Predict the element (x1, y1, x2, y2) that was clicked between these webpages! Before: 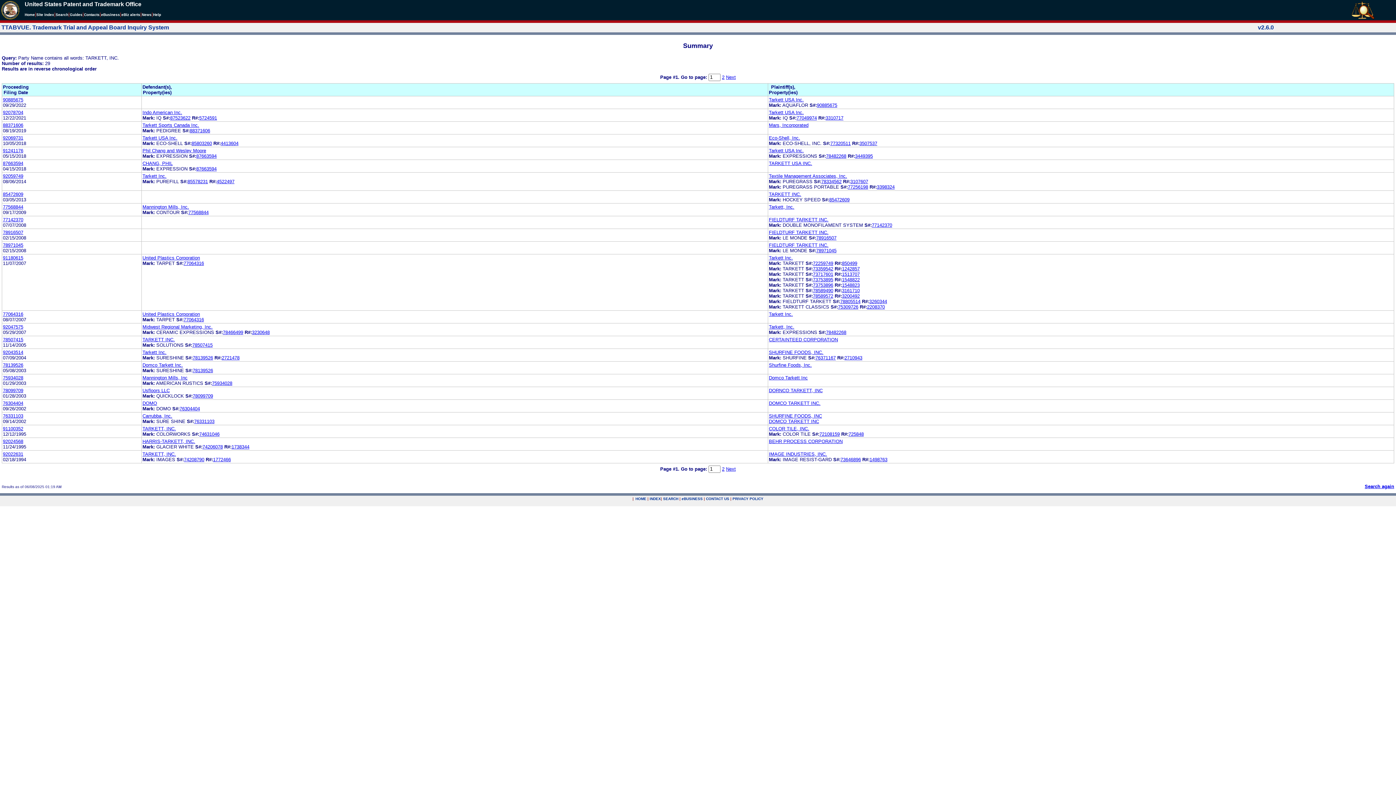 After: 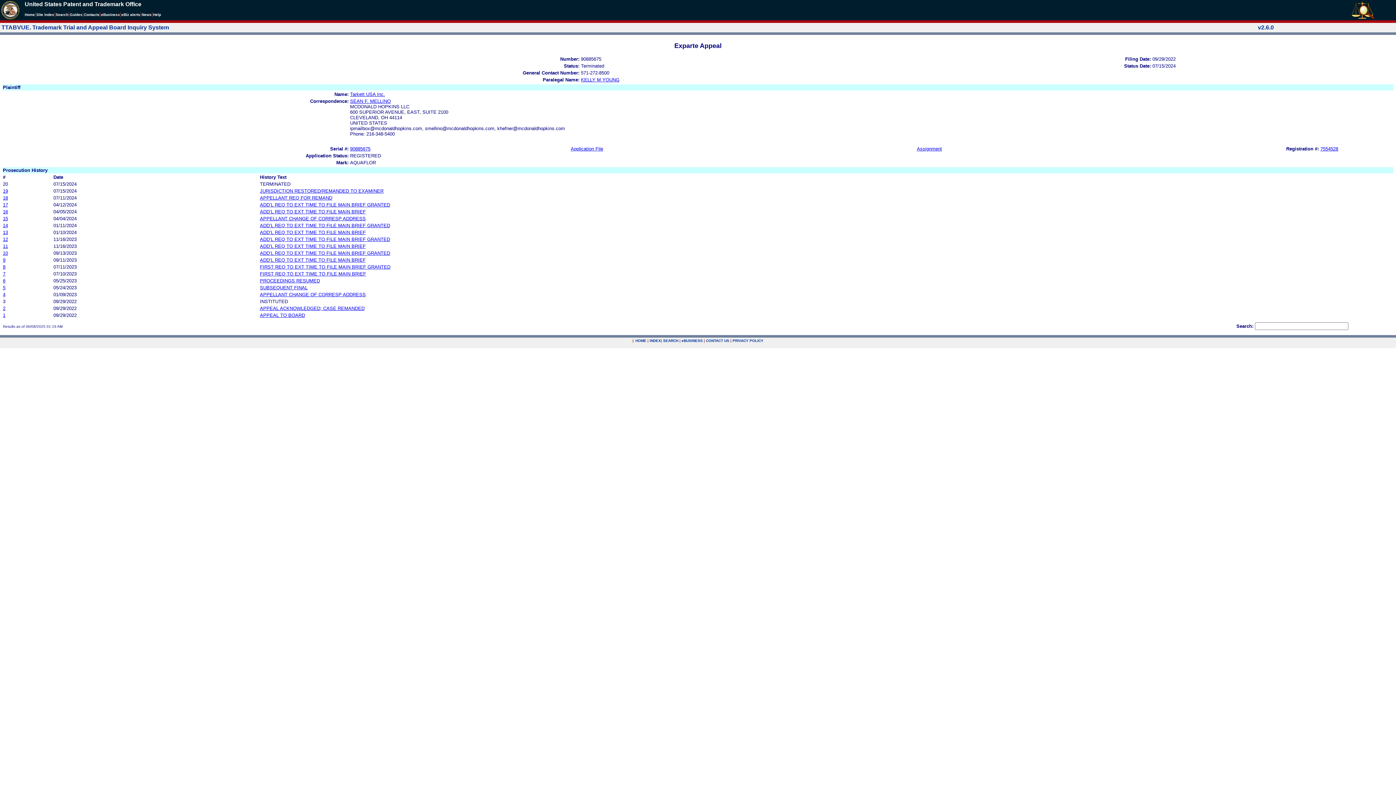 Action: bbox: (2, 97, 23, 102) label: 90885675